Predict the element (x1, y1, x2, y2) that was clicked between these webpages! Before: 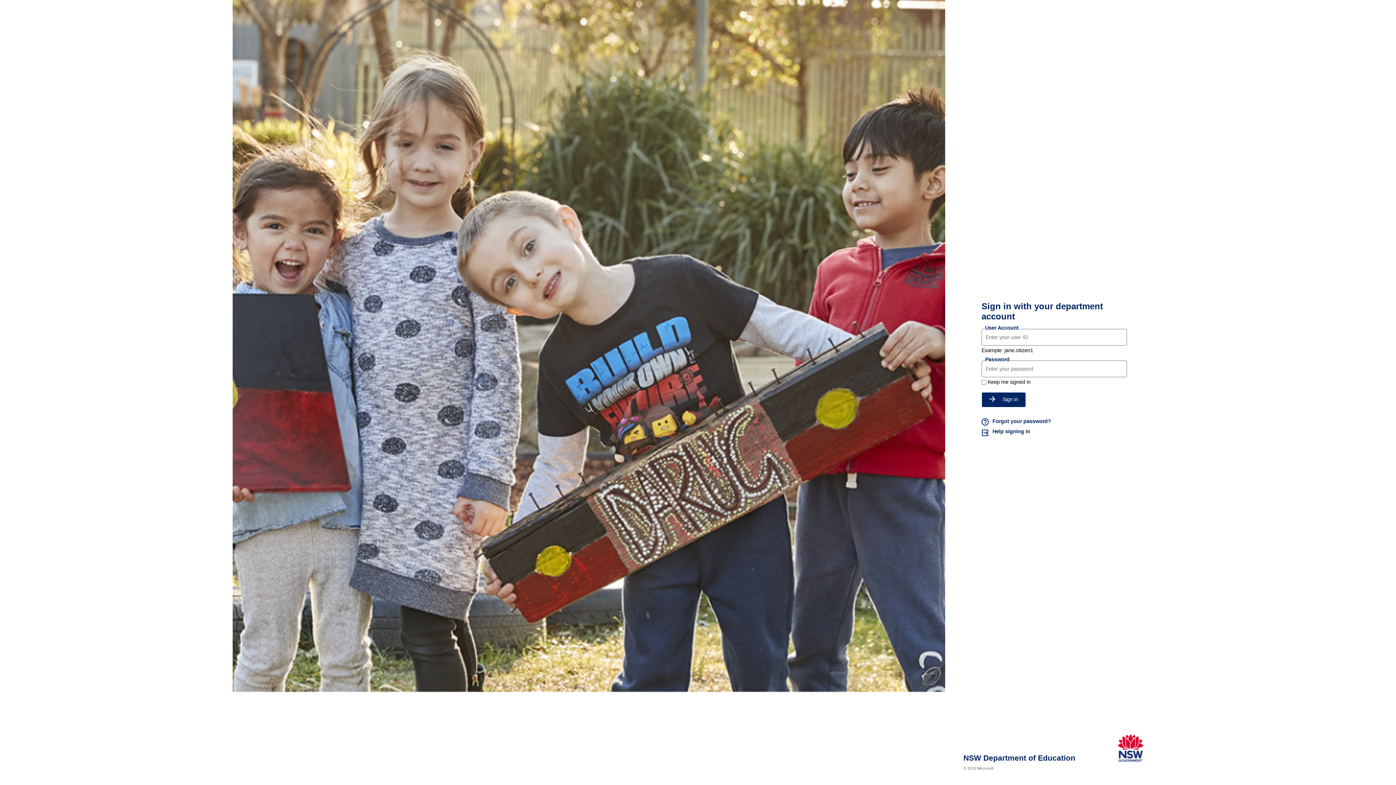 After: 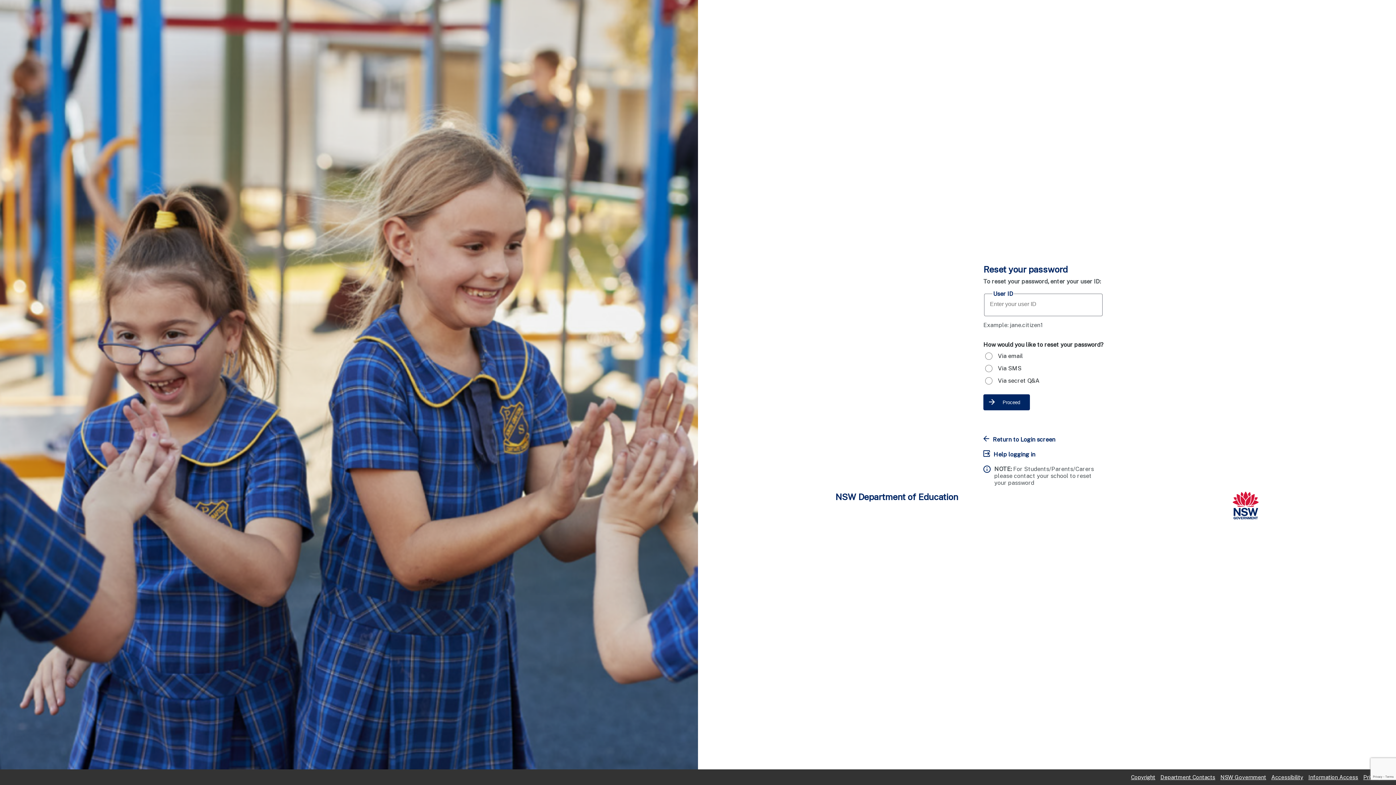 Action: label: Forgot your password? bbox: (981, 418, 1127, 426)